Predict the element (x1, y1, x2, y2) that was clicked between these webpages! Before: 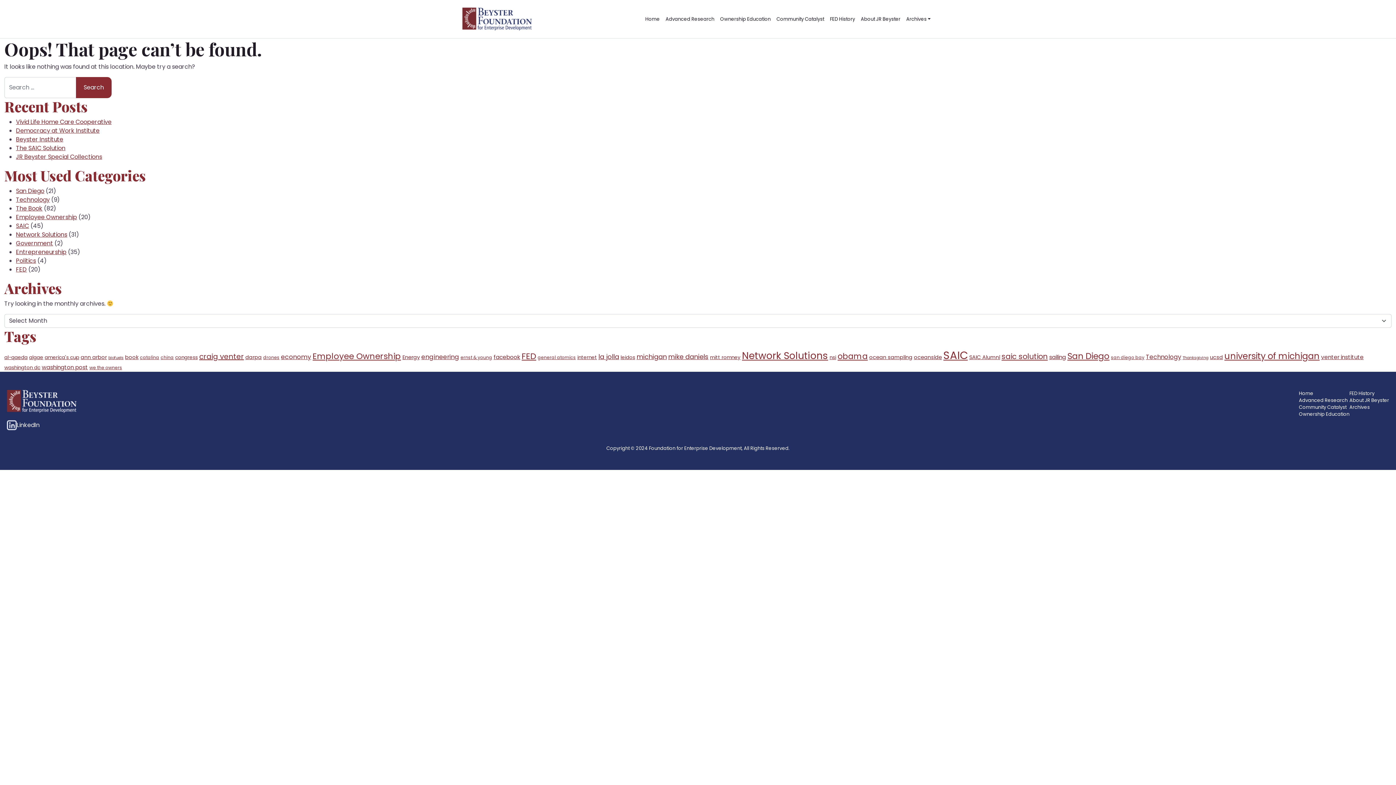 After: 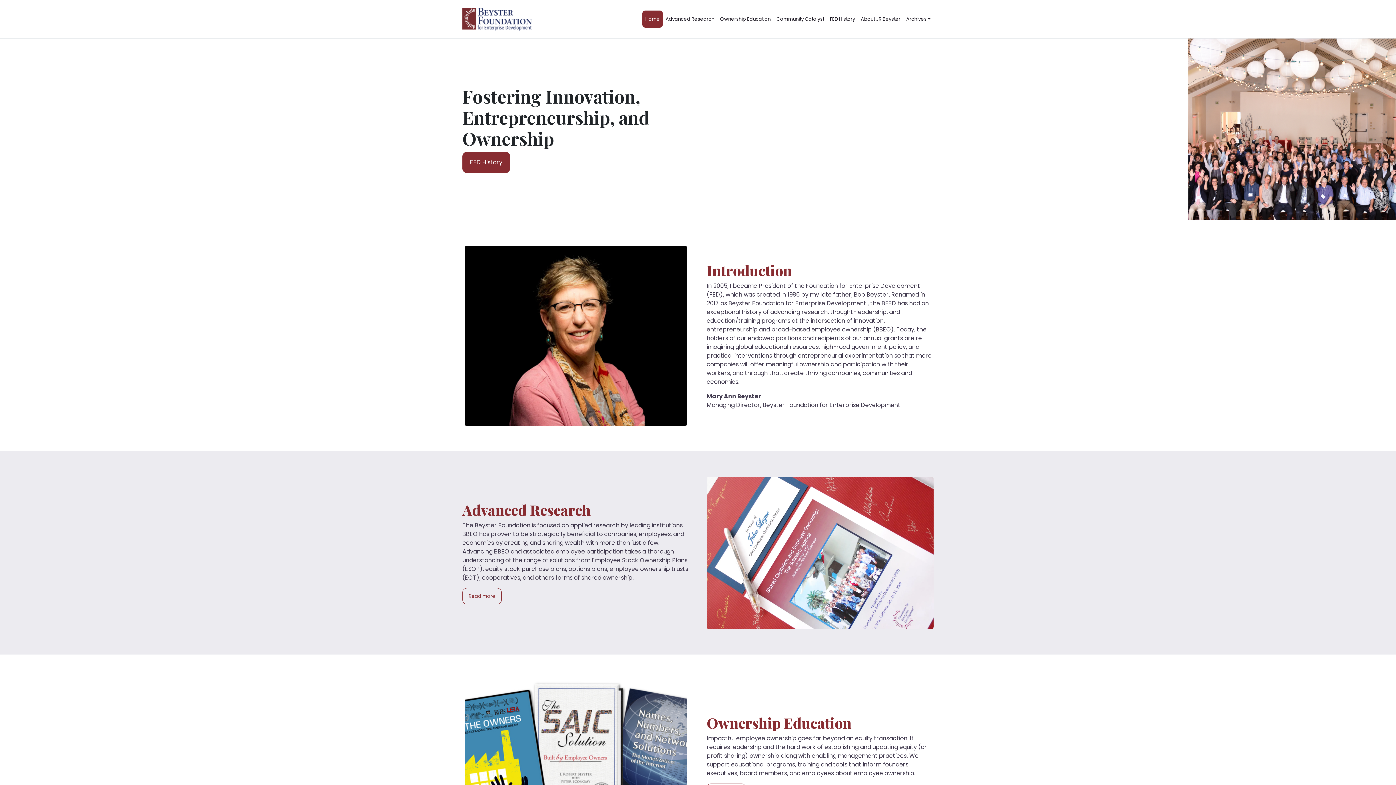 Action: bbox: (642, 12, 662, 25) label: Home